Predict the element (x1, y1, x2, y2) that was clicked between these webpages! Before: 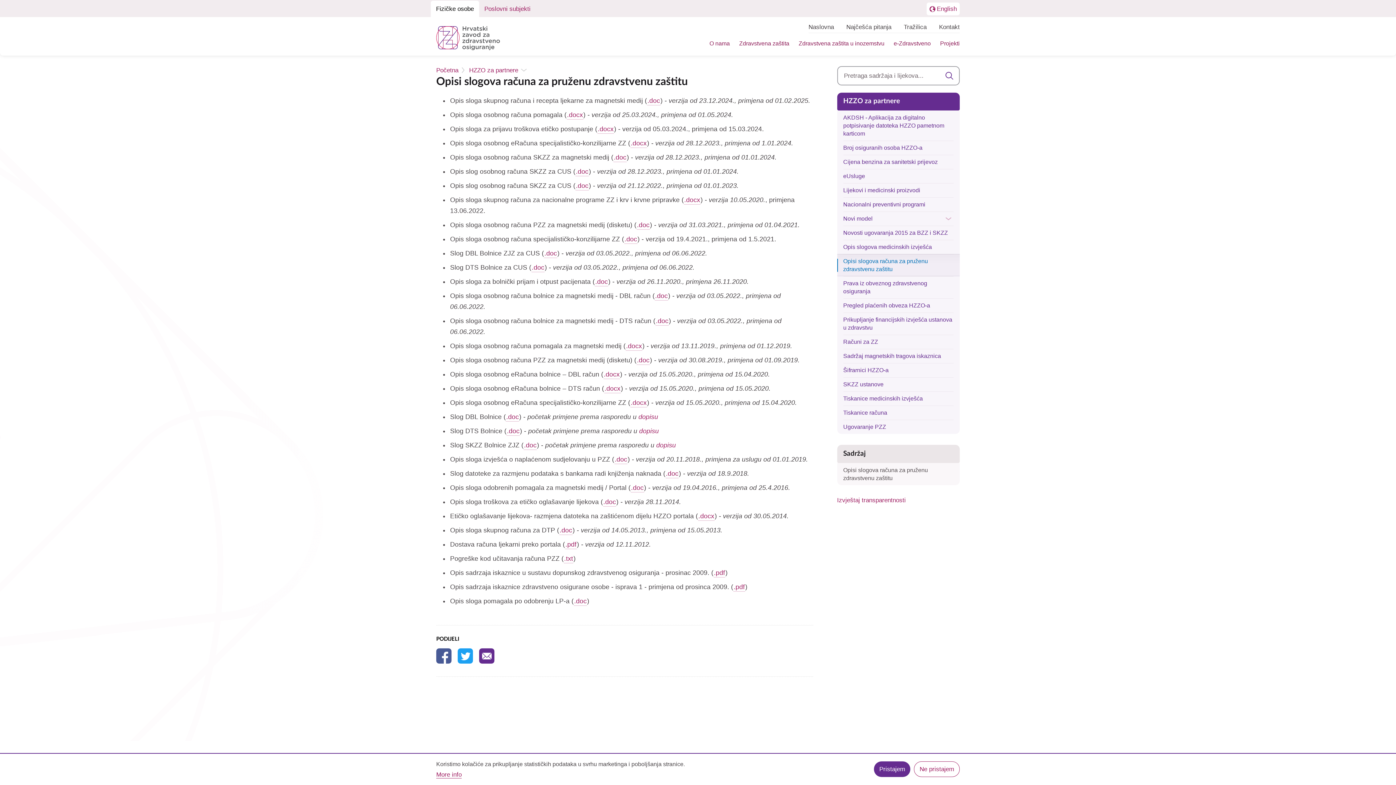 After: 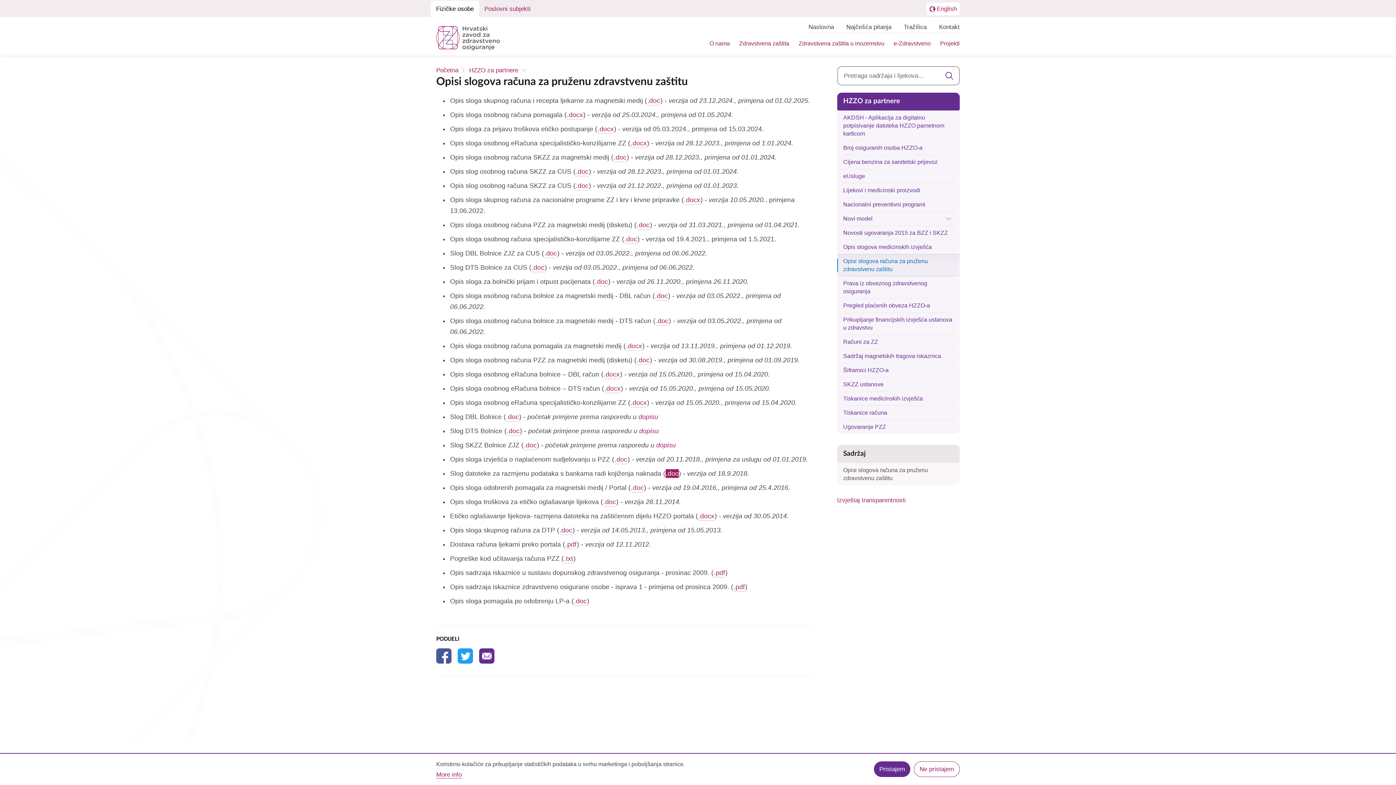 Action: bbox: (665, 469, 679, 478) label: .doc